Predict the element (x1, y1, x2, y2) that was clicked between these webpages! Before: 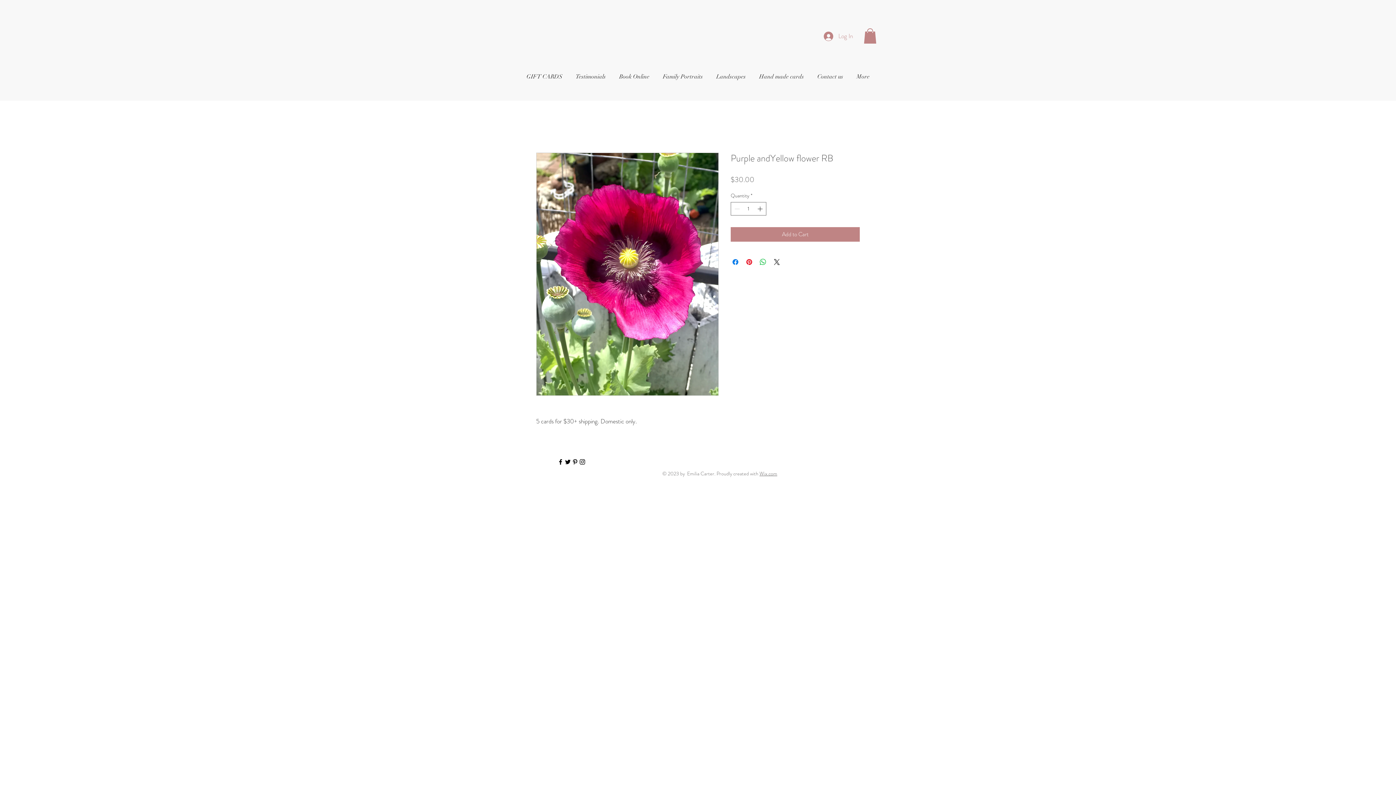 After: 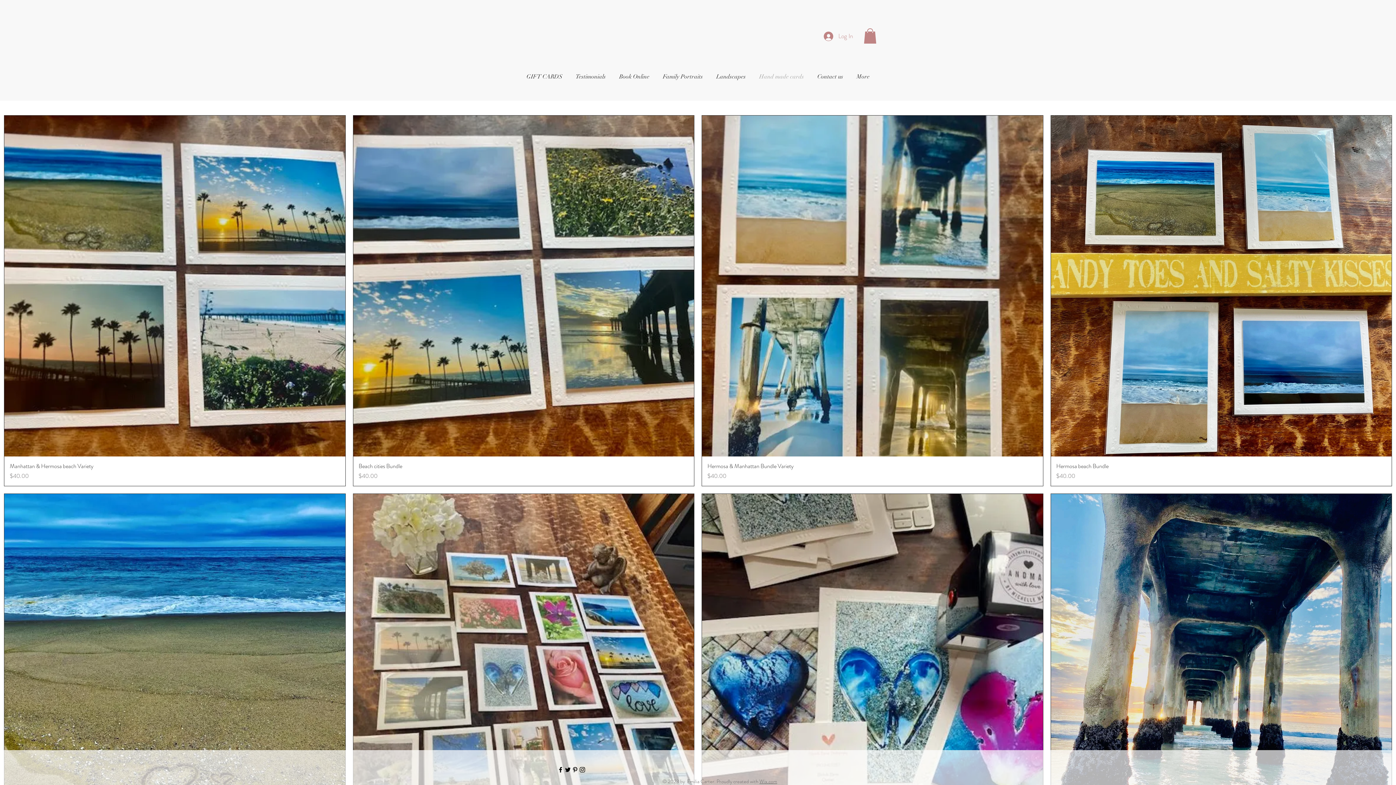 Action: label: Hand made cards bbox: (752, 69, 810, 84)